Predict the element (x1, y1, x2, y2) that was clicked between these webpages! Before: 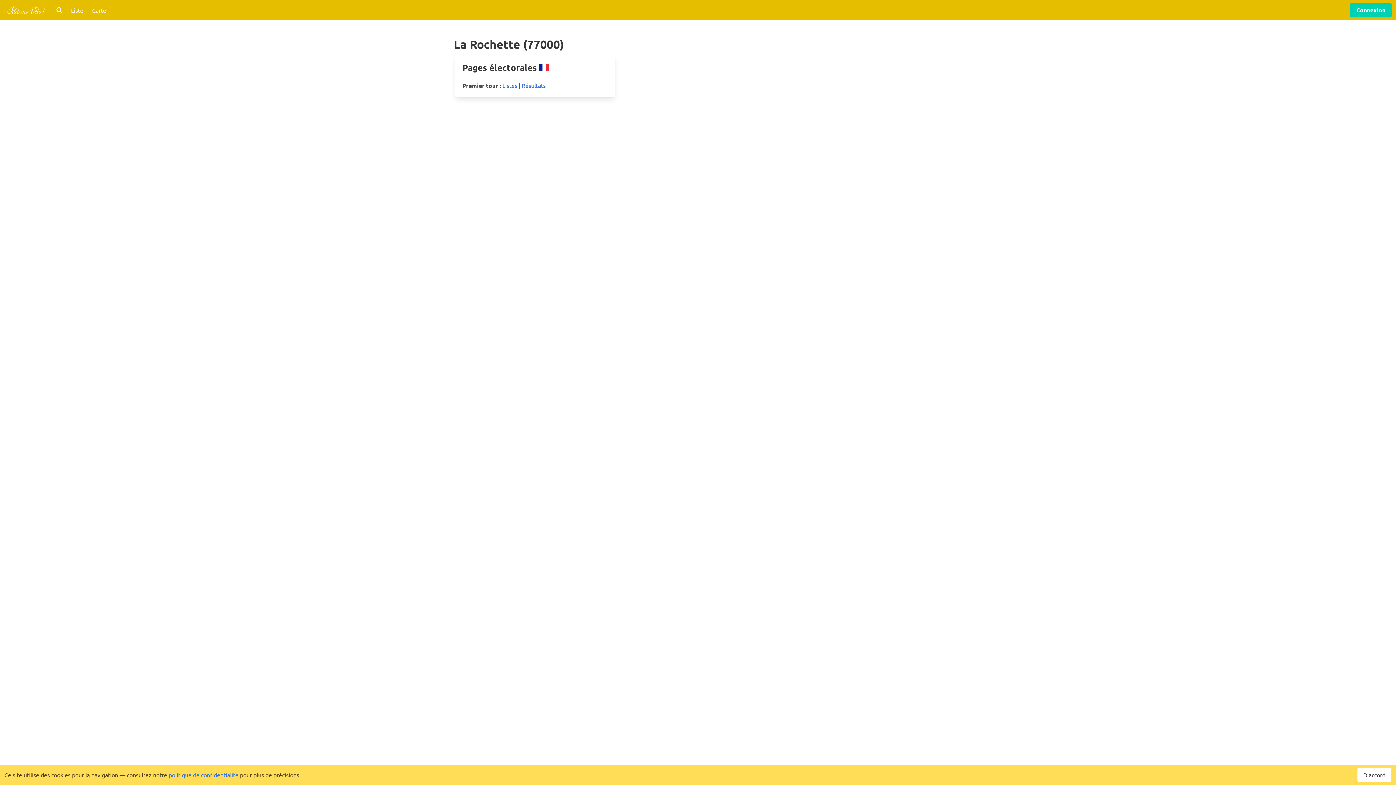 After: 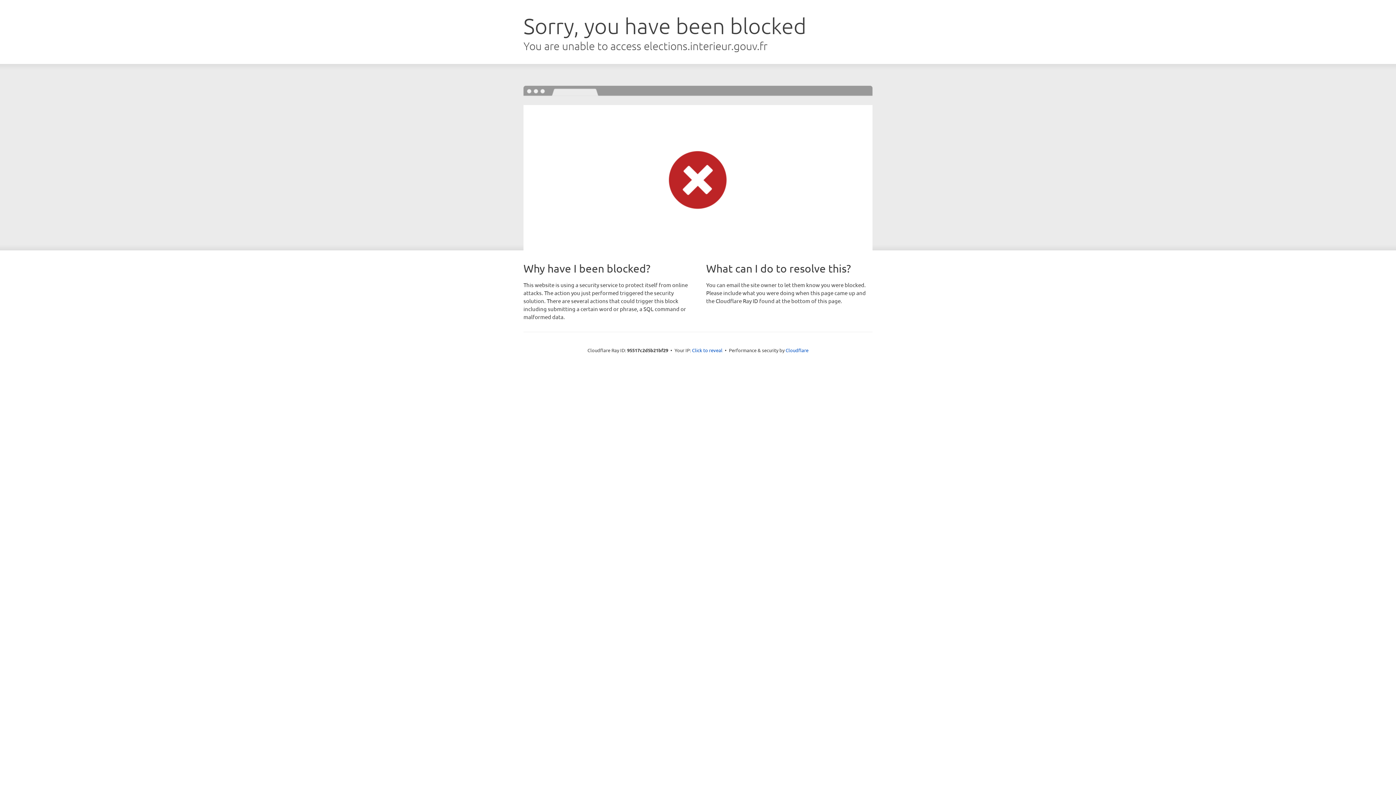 Action: label: Résultats bbox: (521, 81, 545, 89)